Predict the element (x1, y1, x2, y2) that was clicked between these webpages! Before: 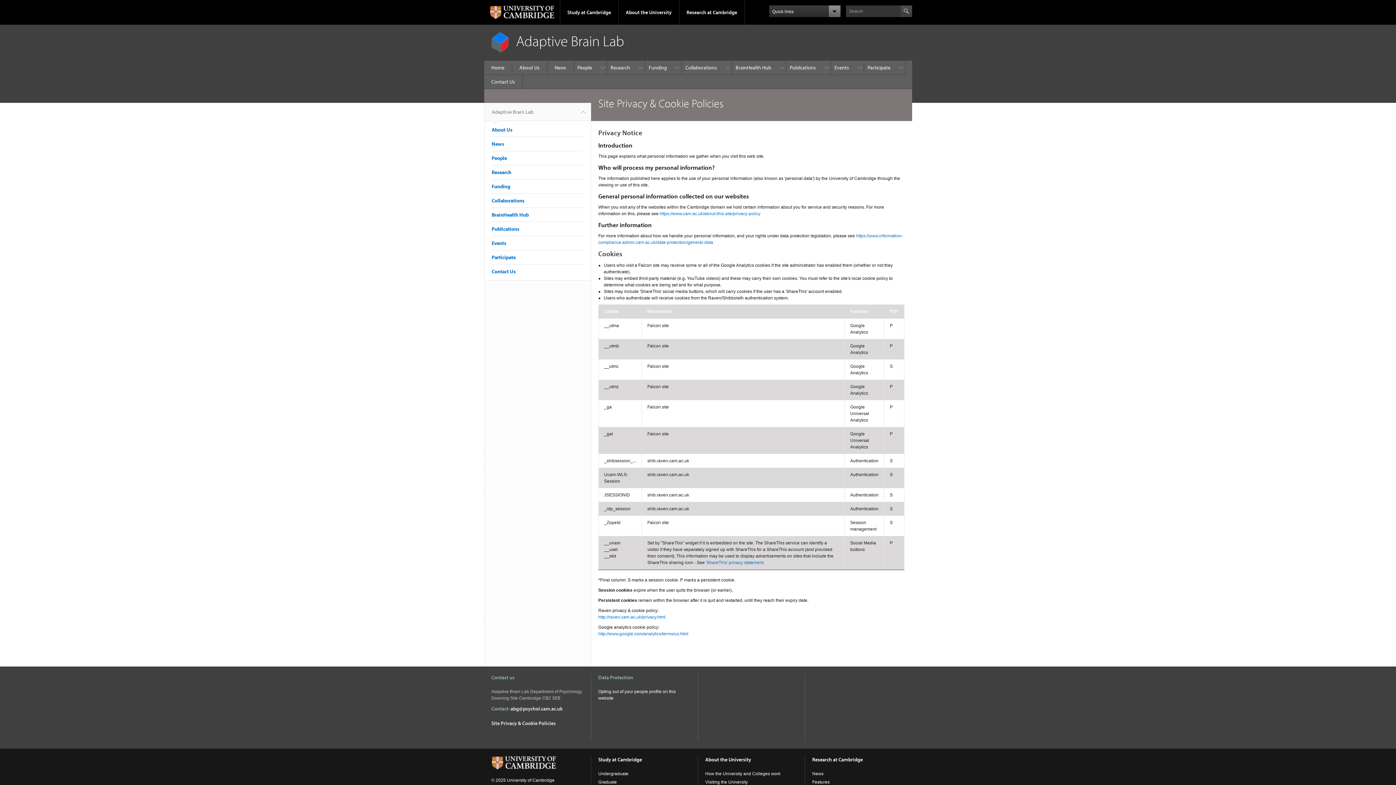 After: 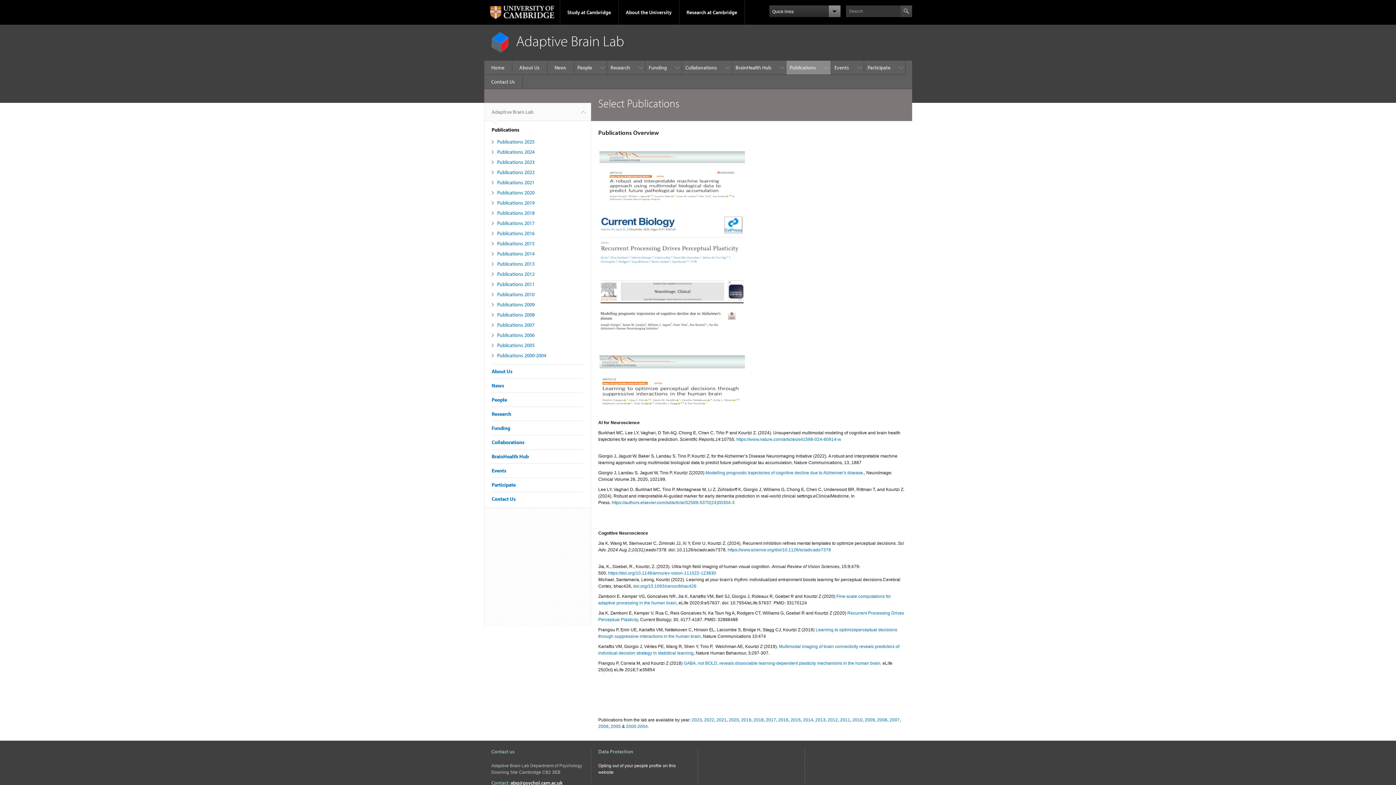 Action: label: Publications bbox: (491, 225, 519, 232)